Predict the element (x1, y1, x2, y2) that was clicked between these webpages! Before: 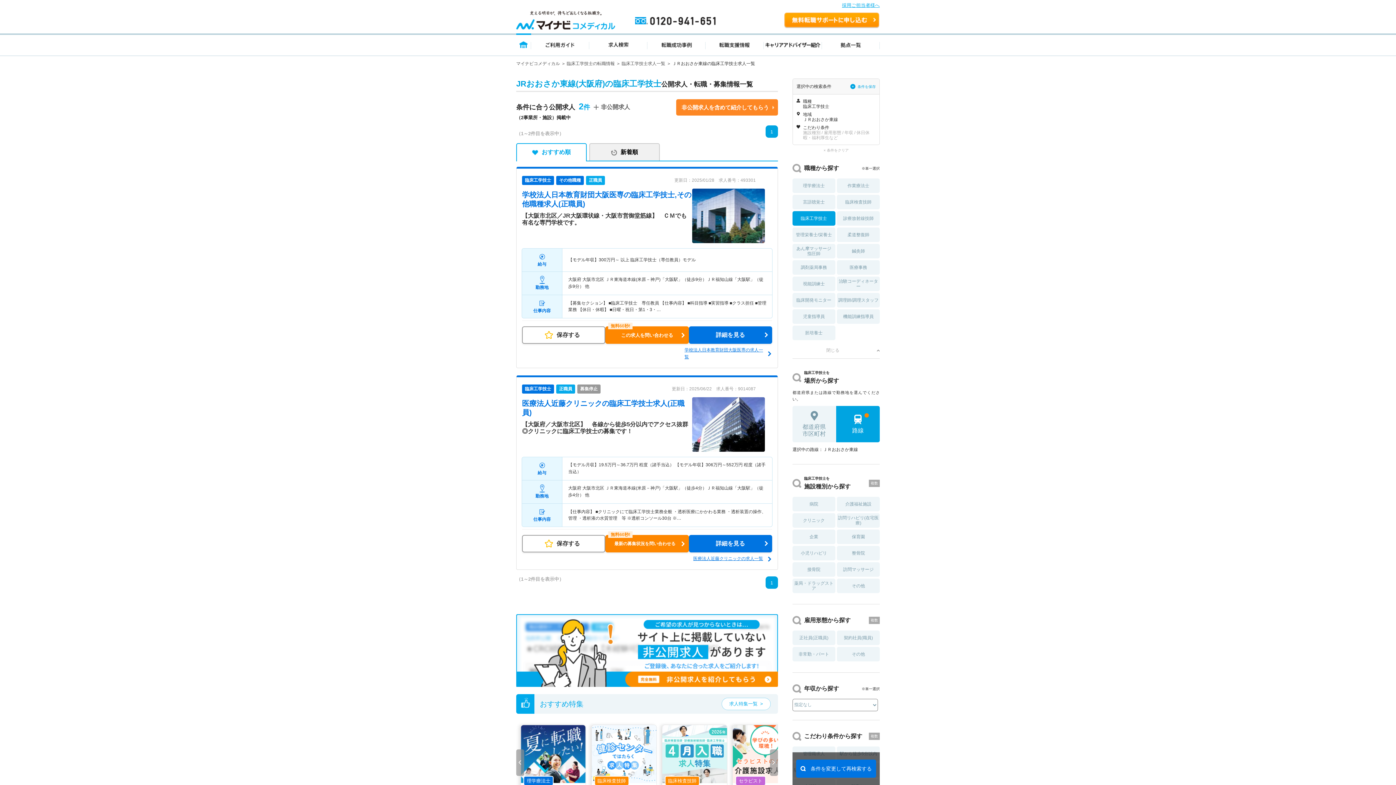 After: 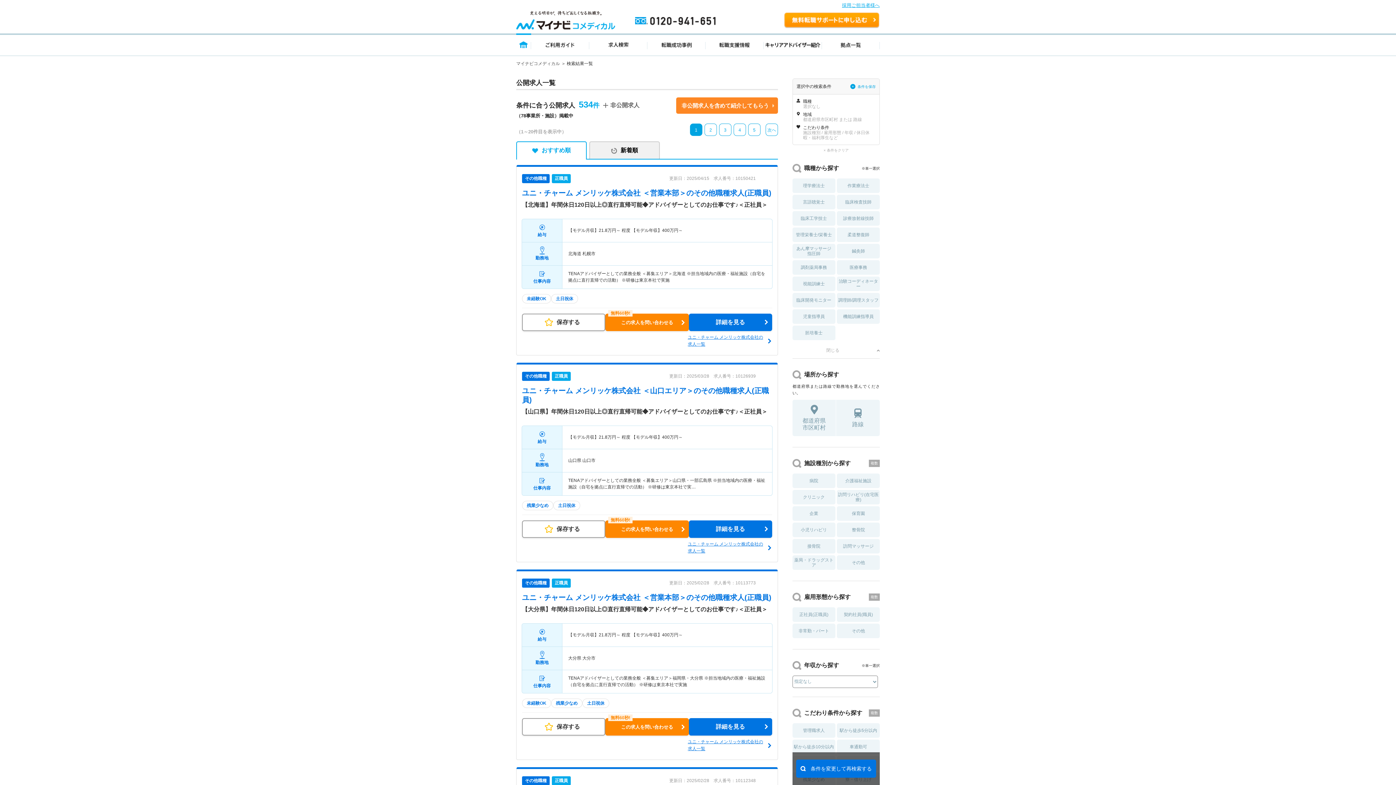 Action: label: その他職種 bbox: (556, 177, 584, 182)